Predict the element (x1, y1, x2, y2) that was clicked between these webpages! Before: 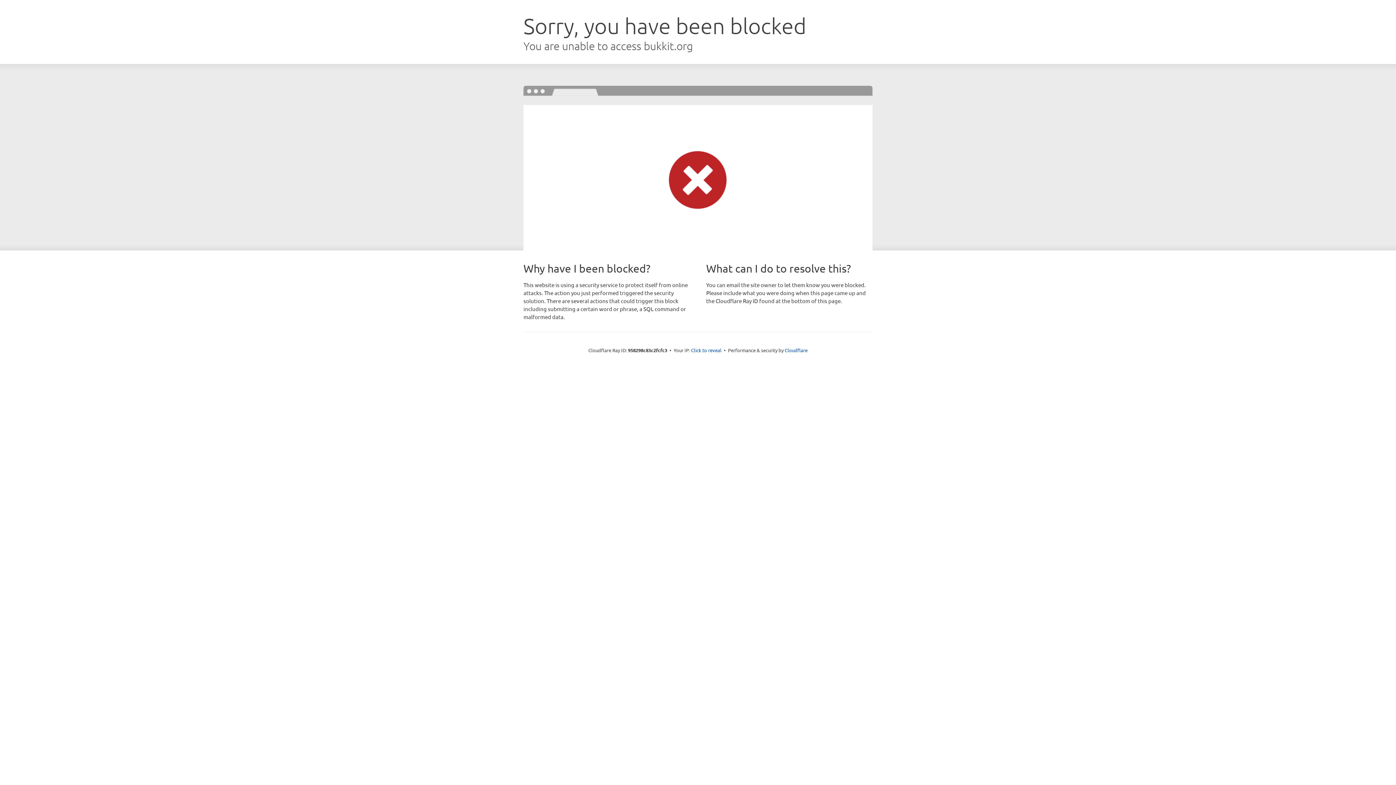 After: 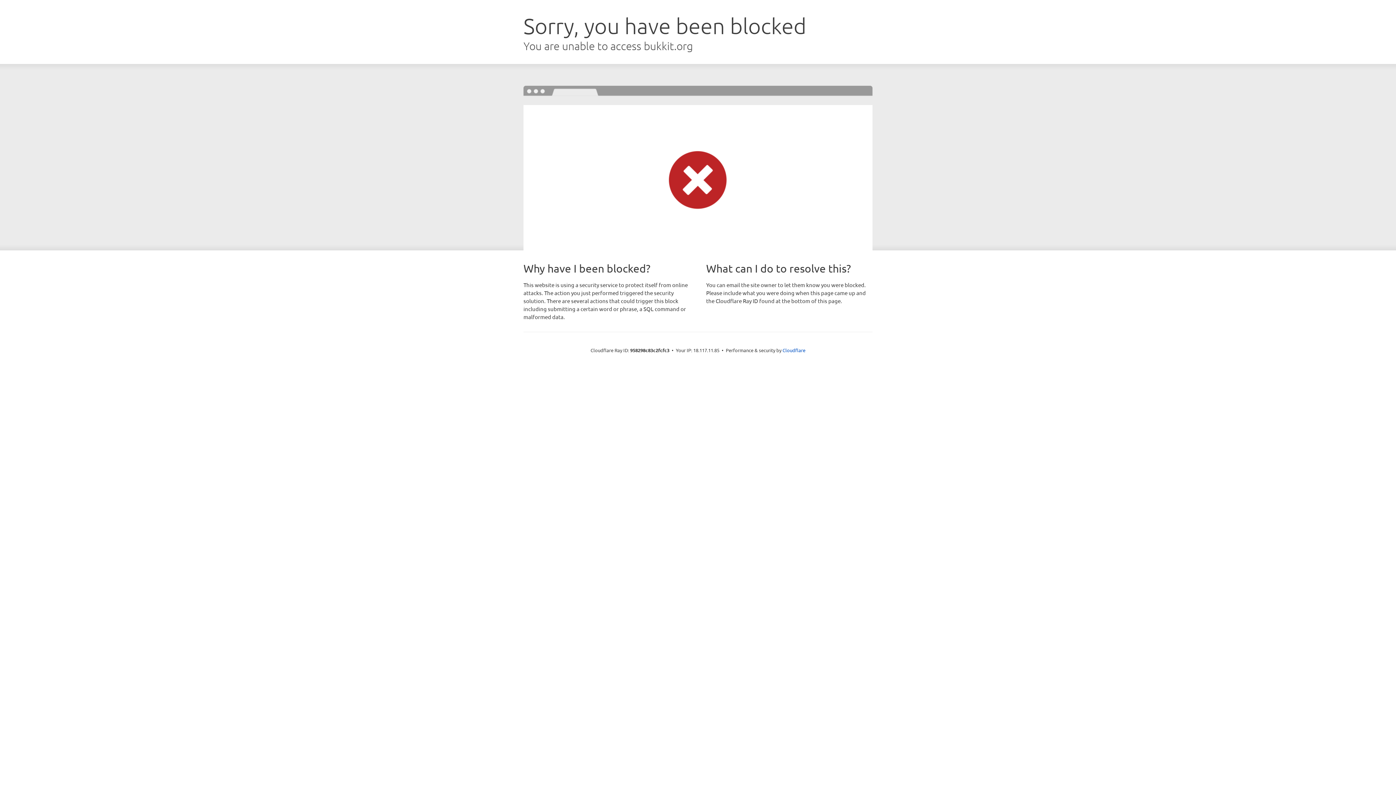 Action: bbox: (691, 346, 721, 353) label: Click to reveal